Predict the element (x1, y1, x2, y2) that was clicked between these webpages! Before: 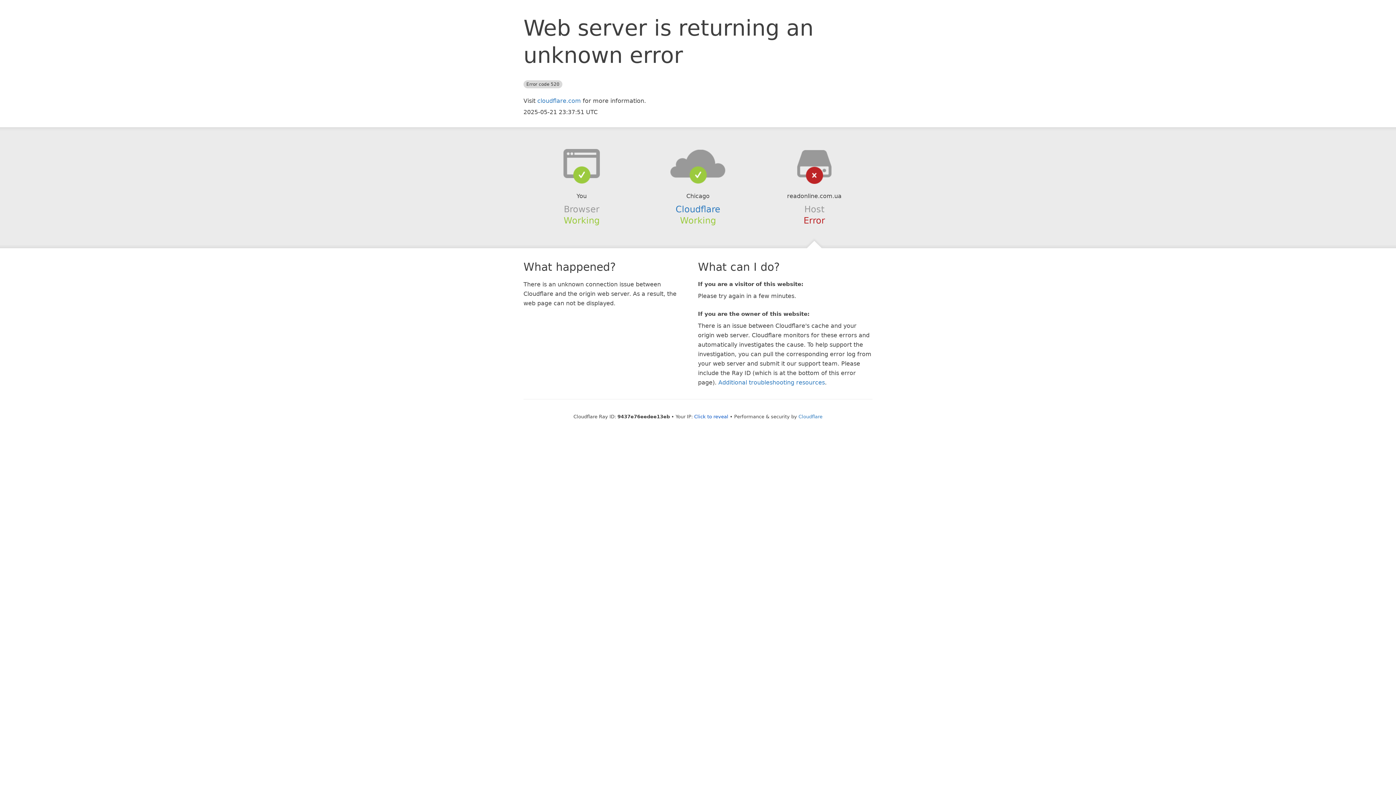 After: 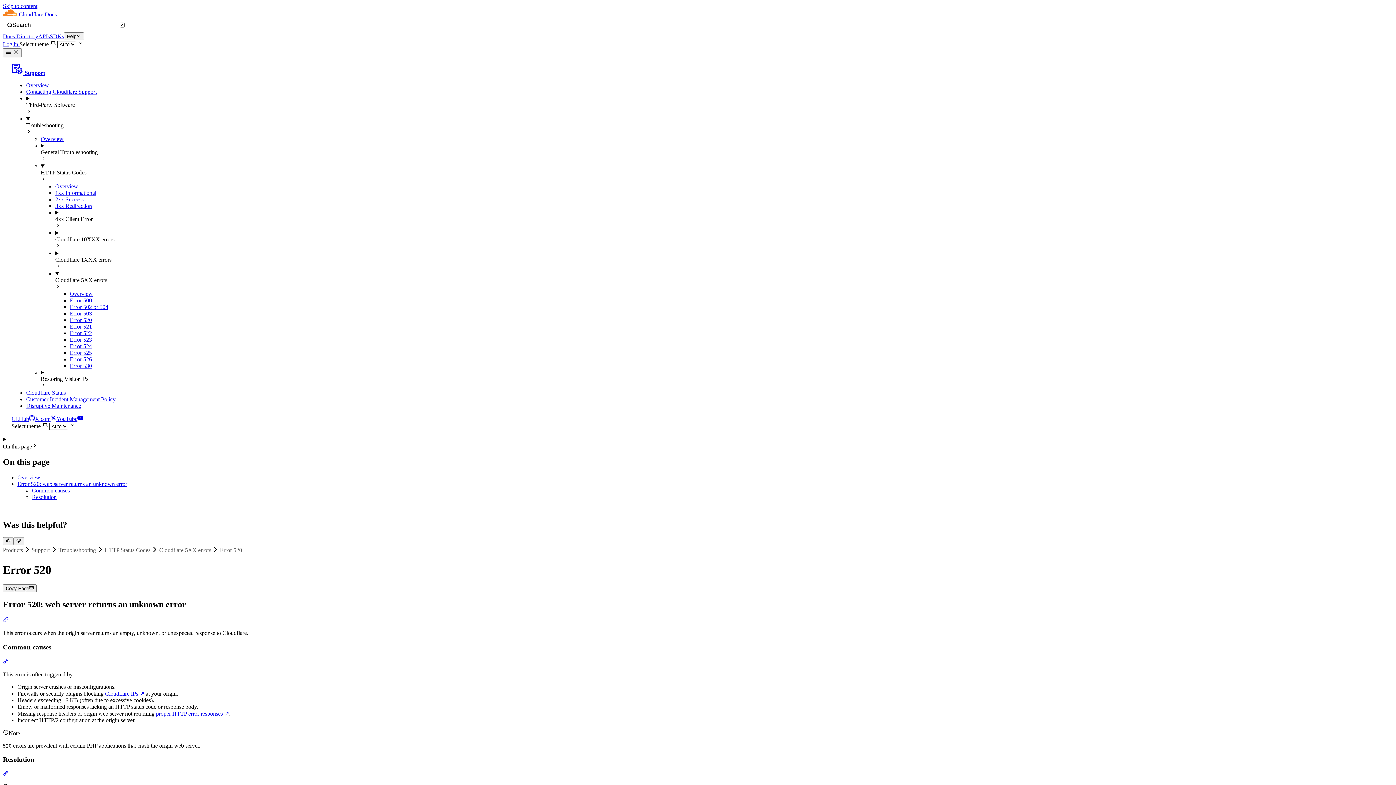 Action: label: Additional troubleshooting resources bbox: (718, 379, 825, 386)